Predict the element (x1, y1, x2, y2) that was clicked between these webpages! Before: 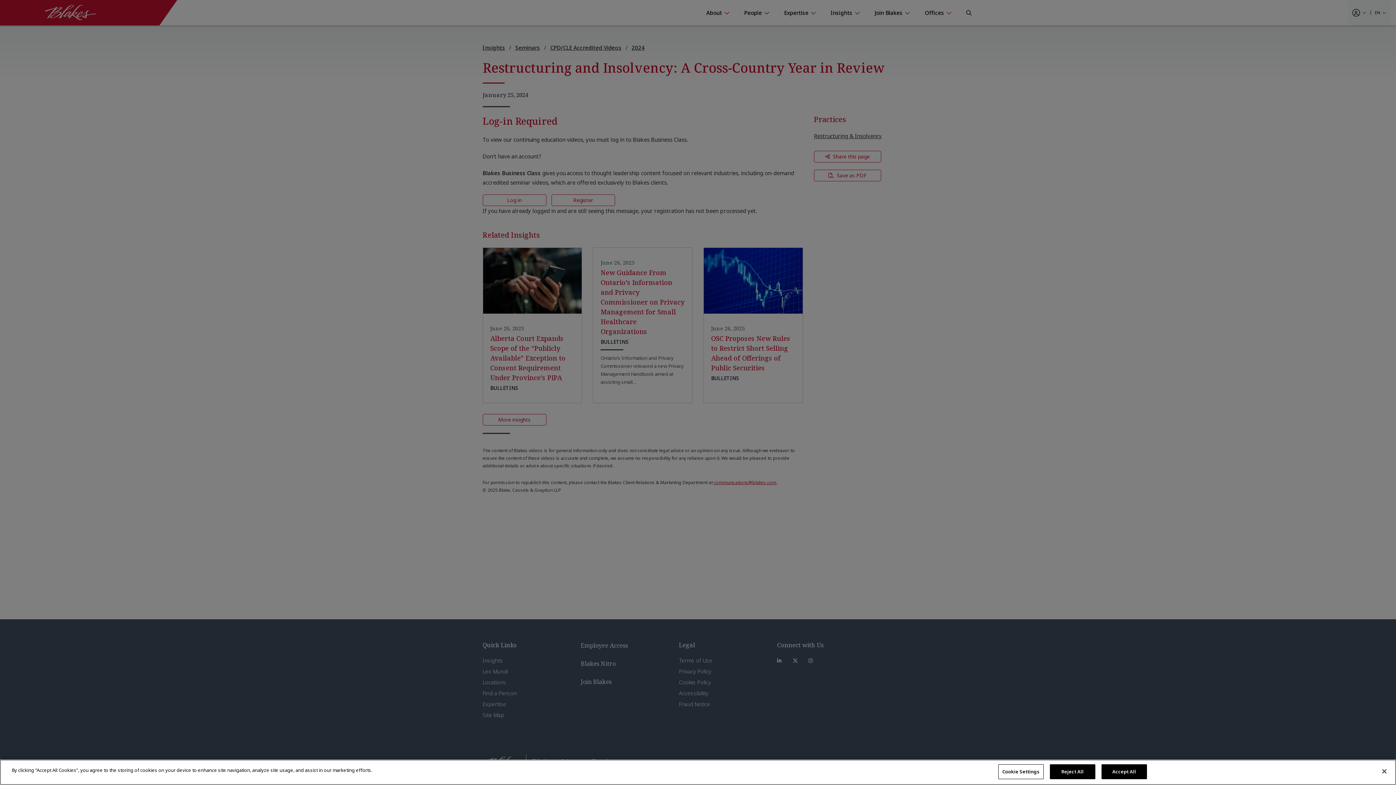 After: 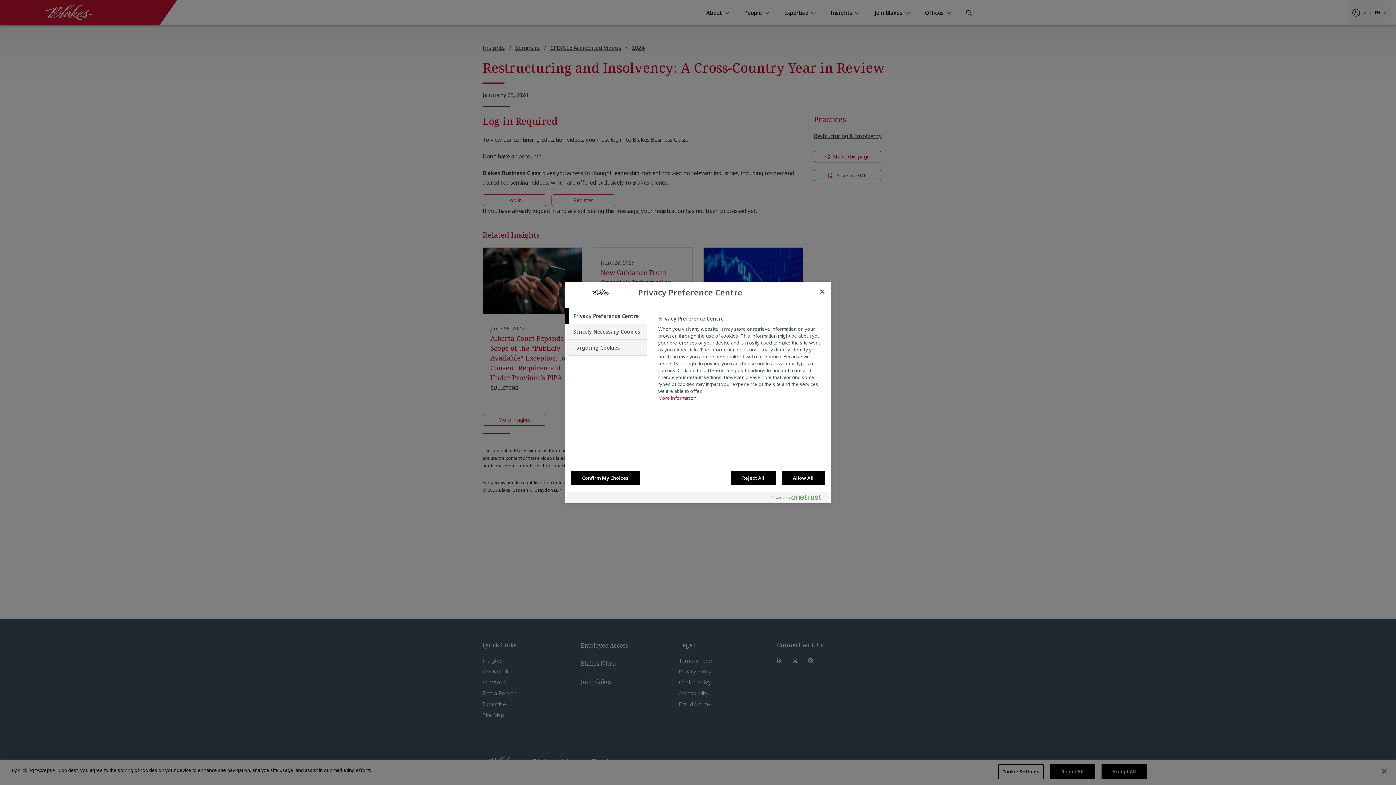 Action: bbox: (998, 764, 1043, 779) label: Cookie Settings